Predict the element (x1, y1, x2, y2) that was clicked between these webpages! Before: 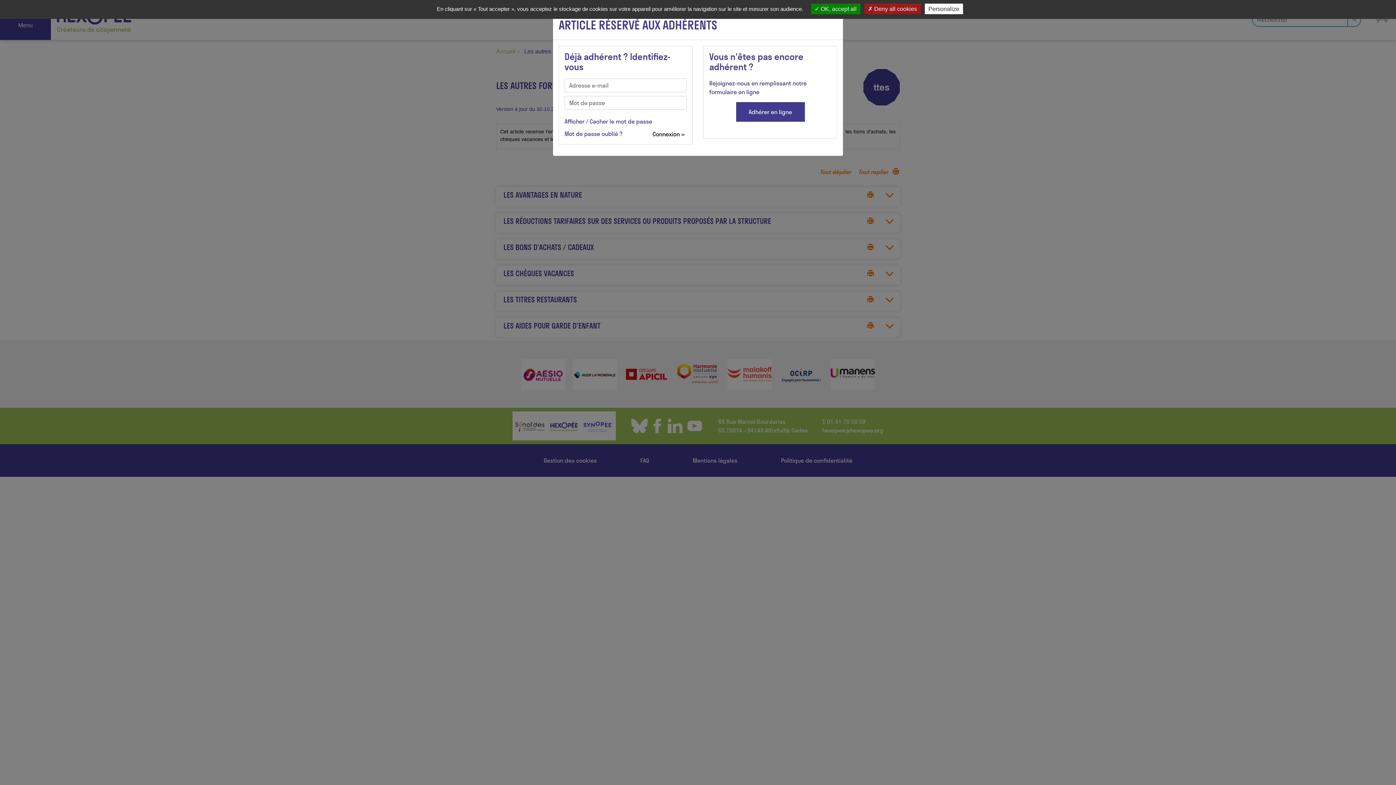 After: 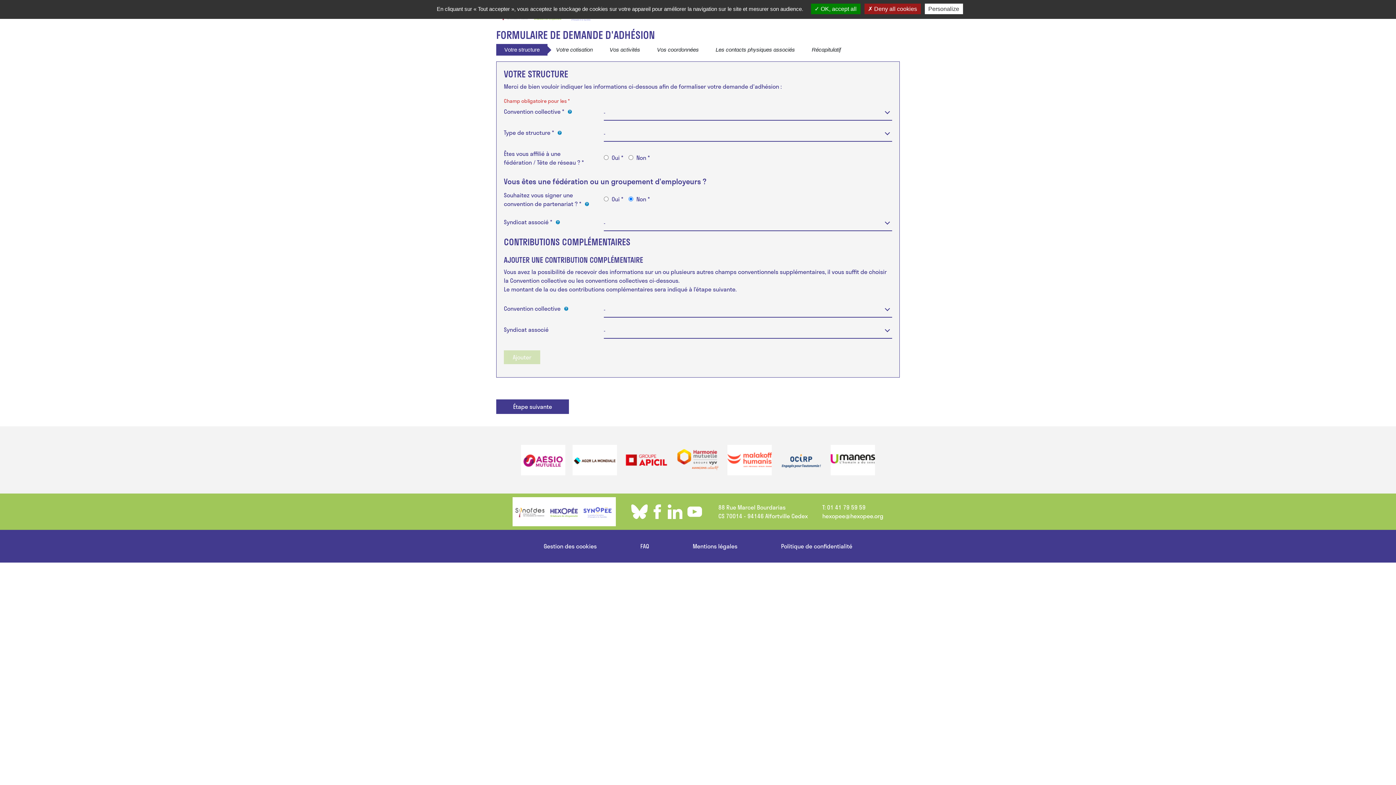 Action: label: Adhérer en ligne bbox: (736, 102, 804, 121)